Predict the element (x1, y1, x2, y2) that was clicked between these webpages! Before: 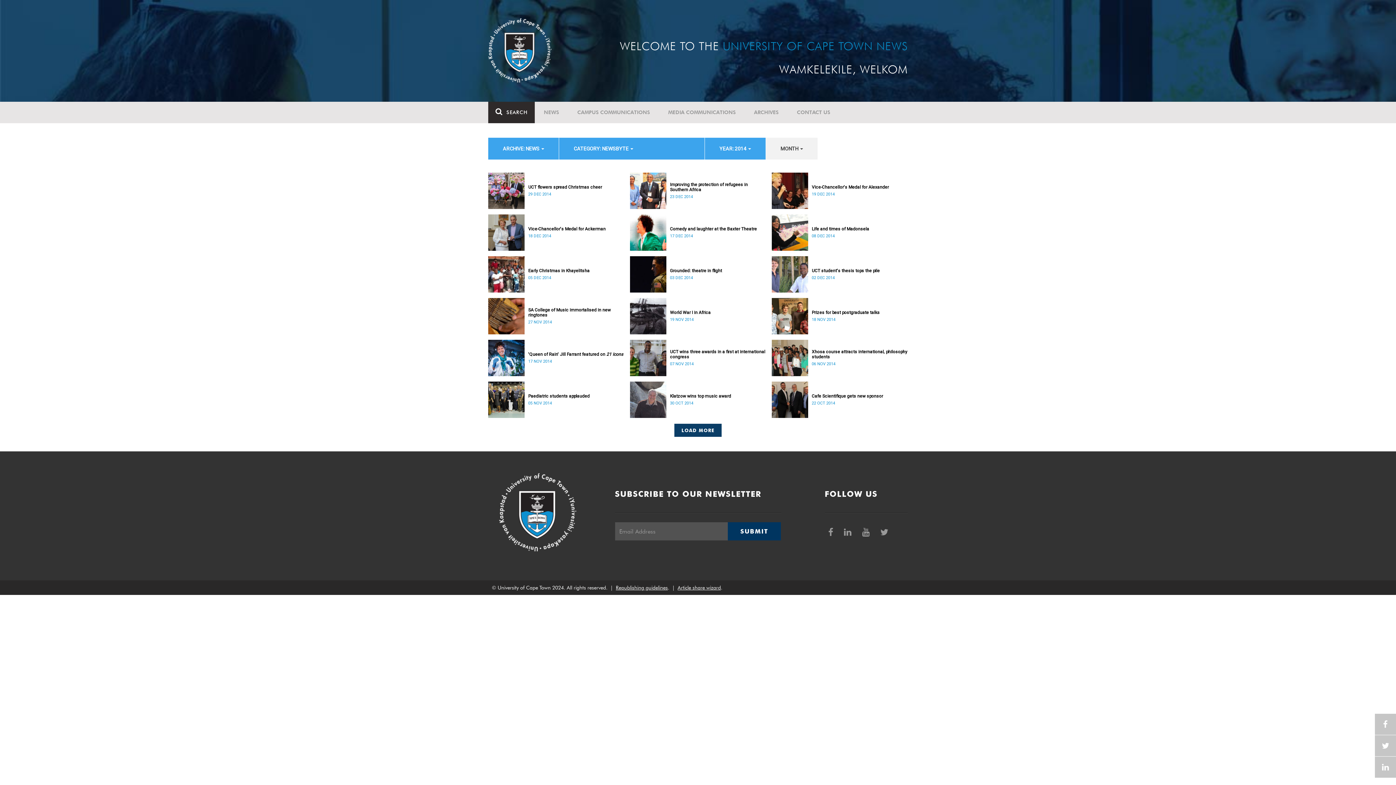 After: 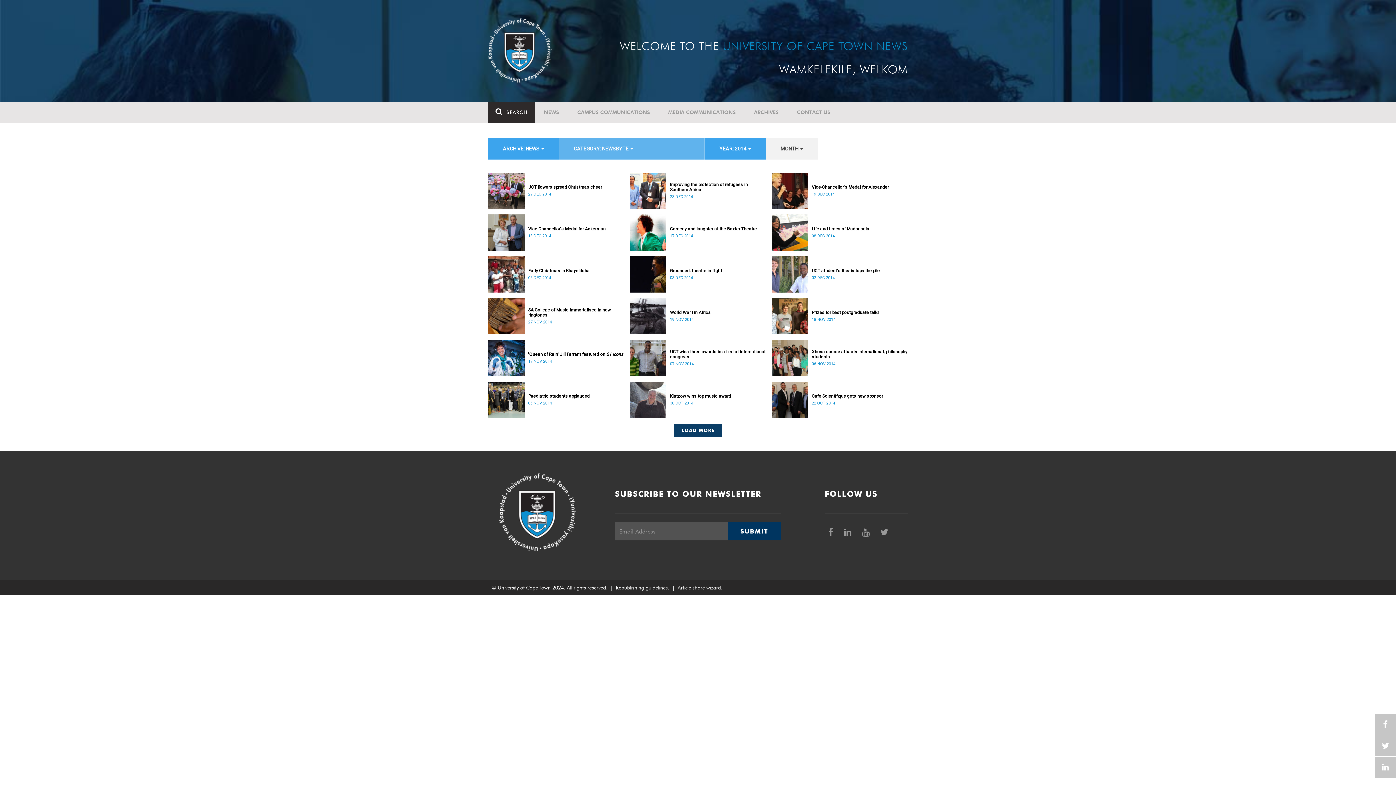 Action: label: CATEGORY: NEWSBYTE  bbox: (559, 137, 704, 159)